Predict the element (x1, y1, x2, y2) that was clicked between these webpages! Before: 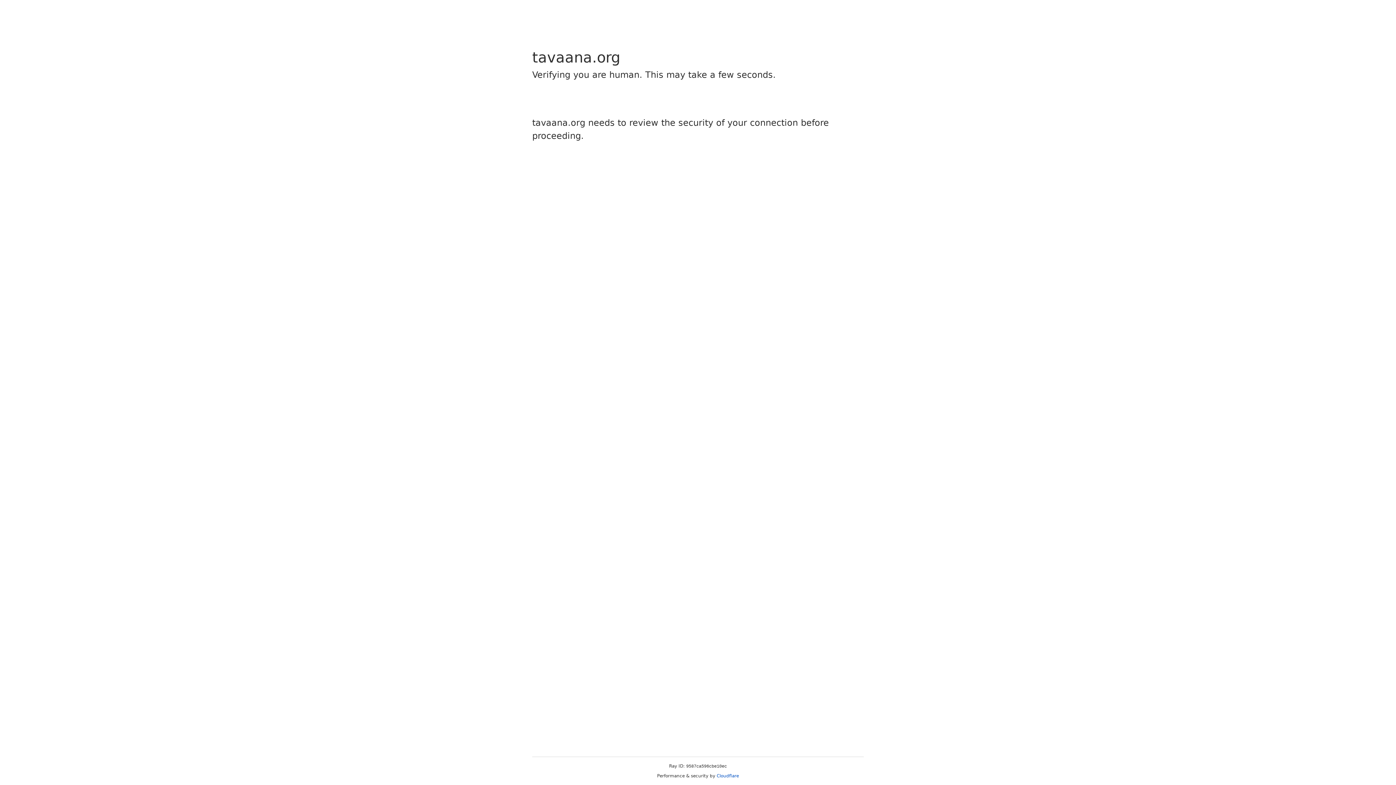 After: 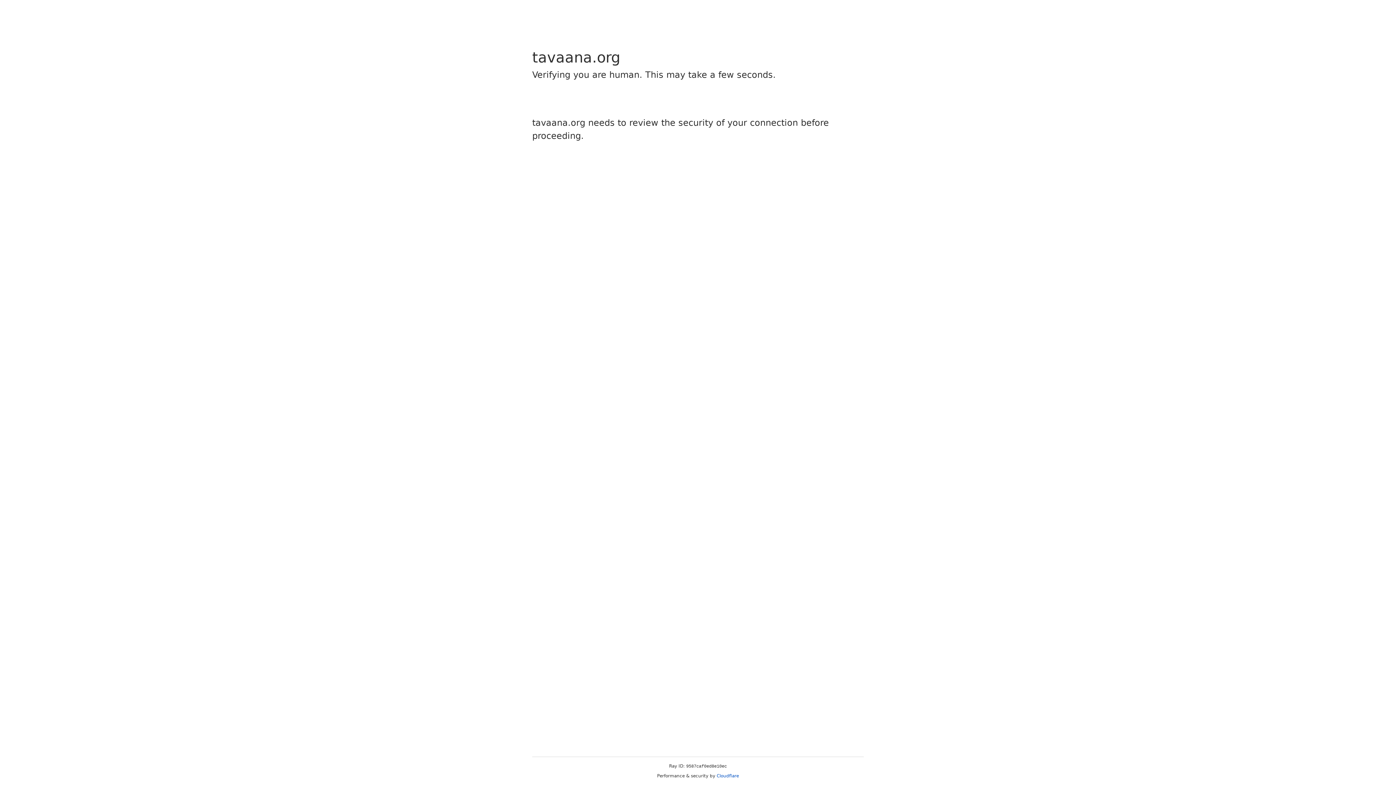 Action: label: Cloudflare bbox: (716, 773, 739, 778)